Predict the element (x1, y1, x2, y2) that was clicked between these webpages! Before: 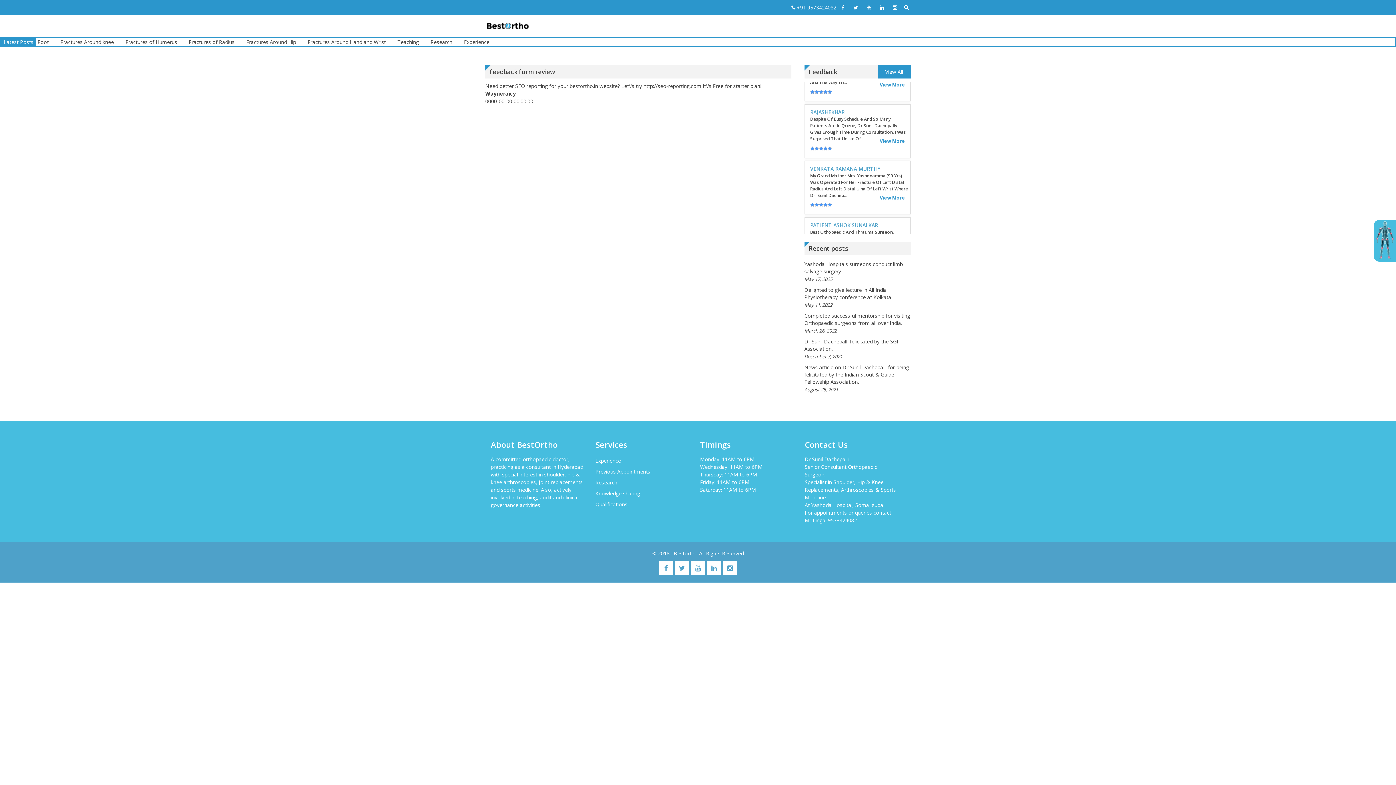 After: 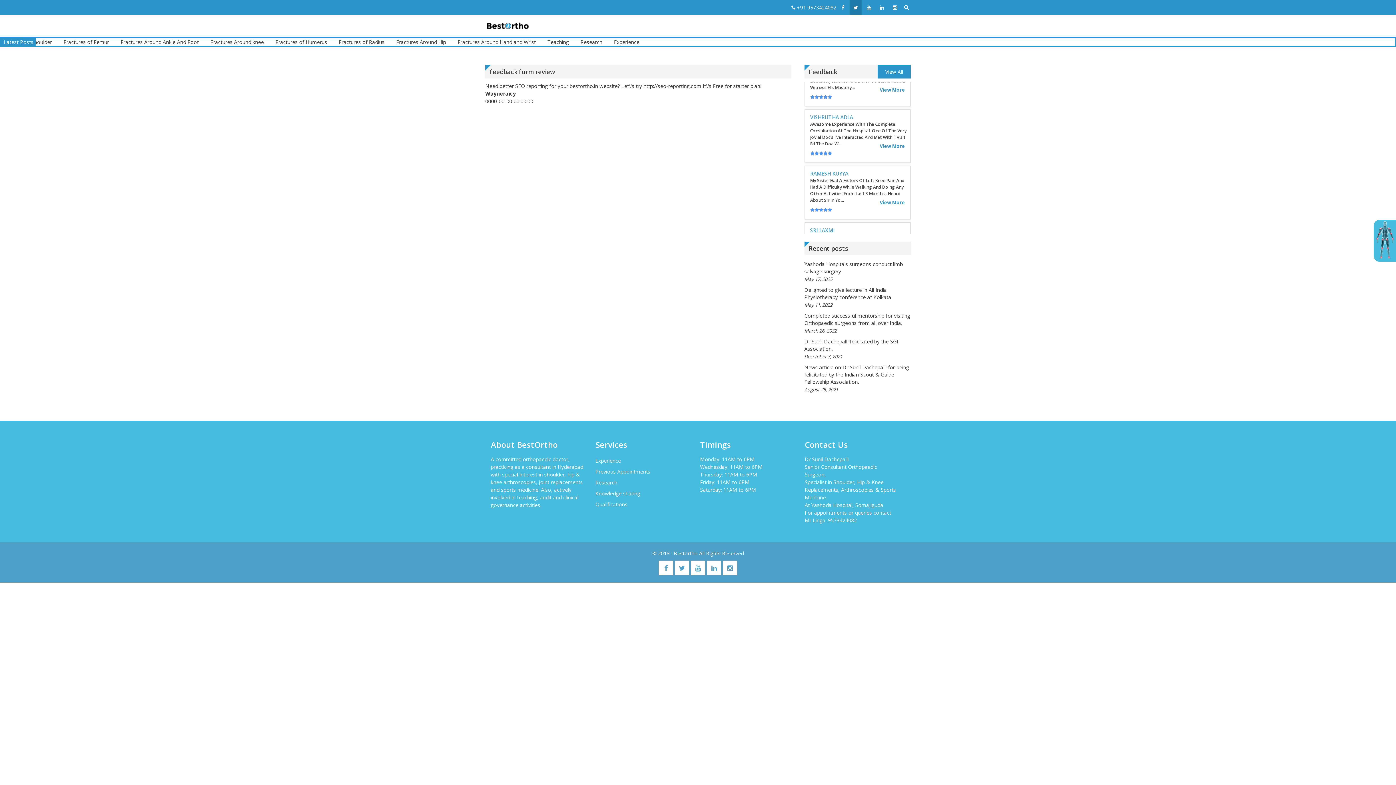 Action: bbox: (849, 0, 861, 14)